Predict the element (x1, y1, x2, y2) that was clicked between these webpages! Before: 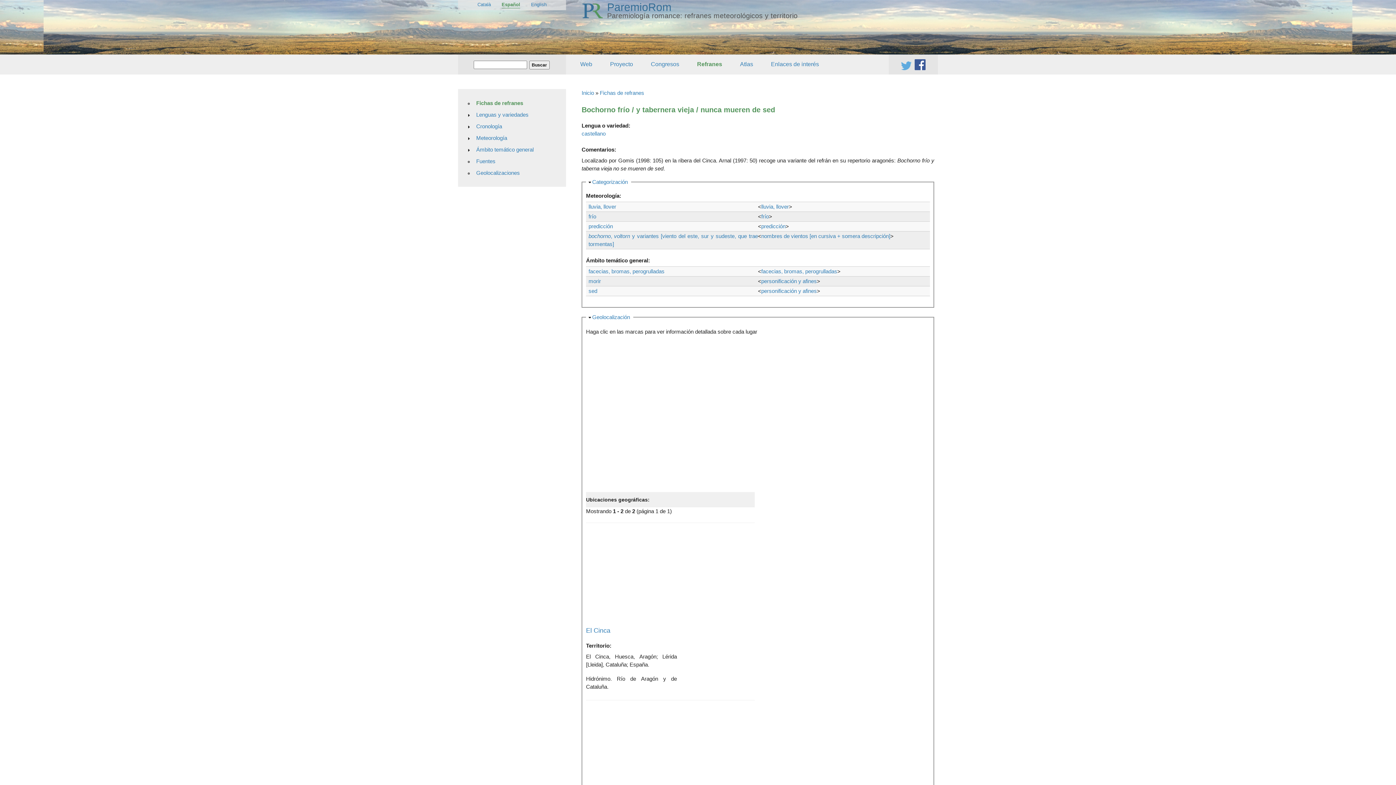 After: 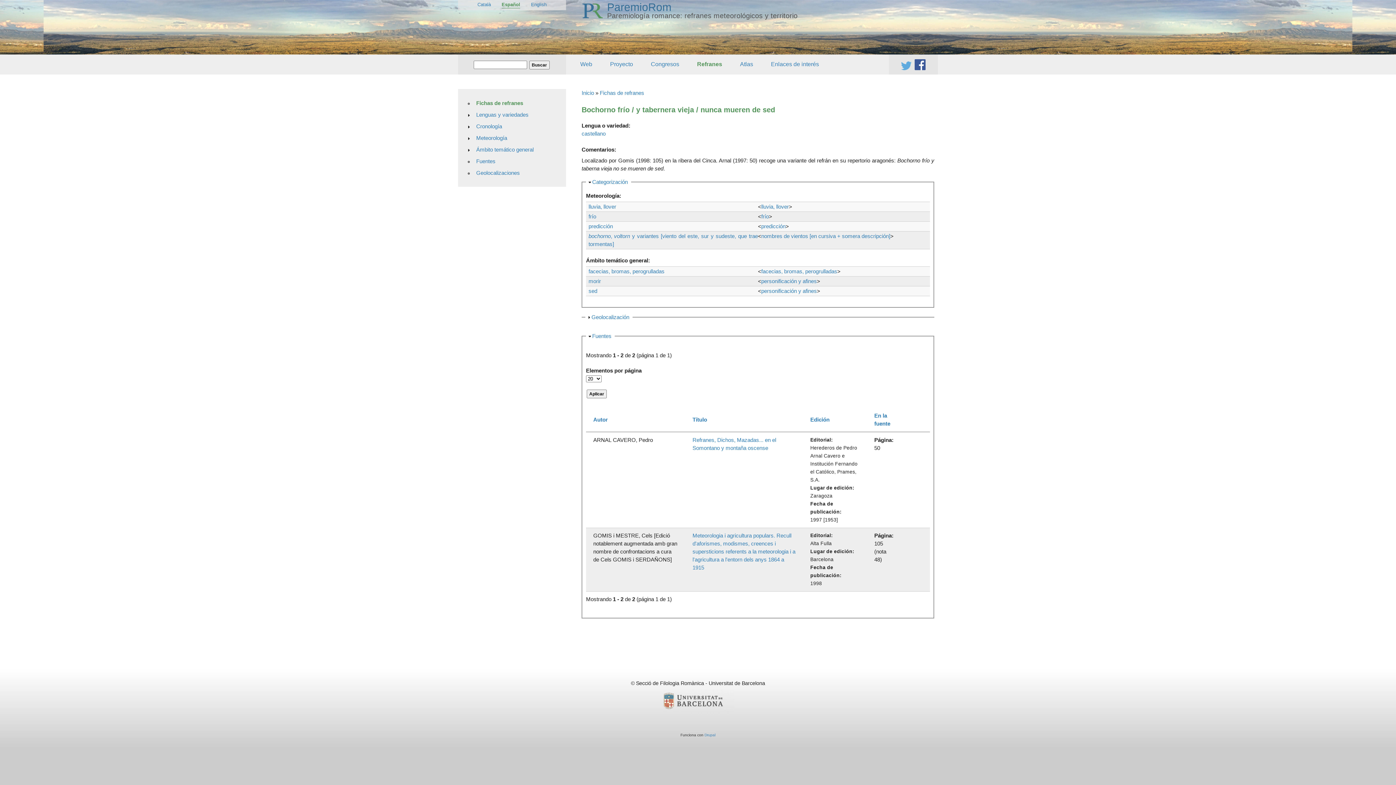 Action: bbox: (592, 314, 630, 320) label: Ocultar
Geolocalización